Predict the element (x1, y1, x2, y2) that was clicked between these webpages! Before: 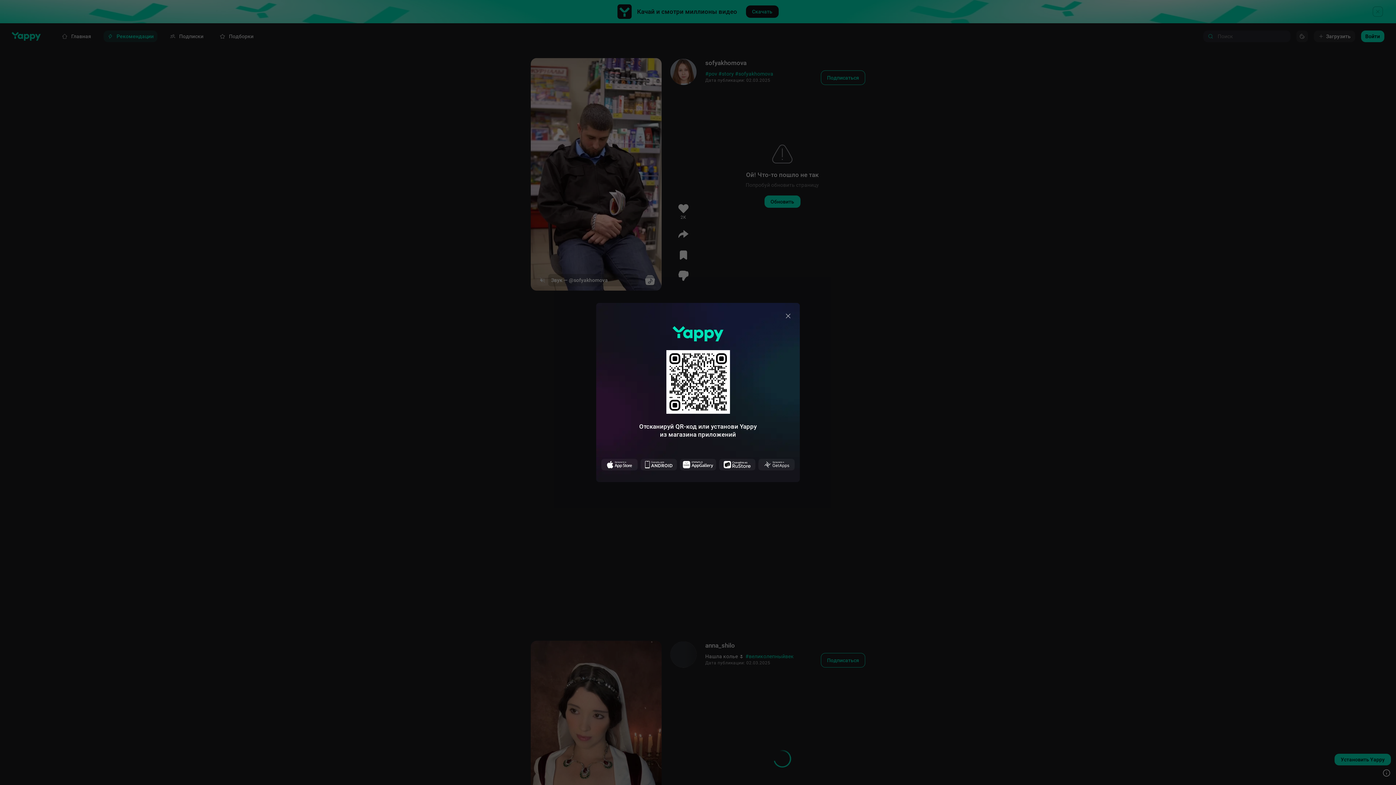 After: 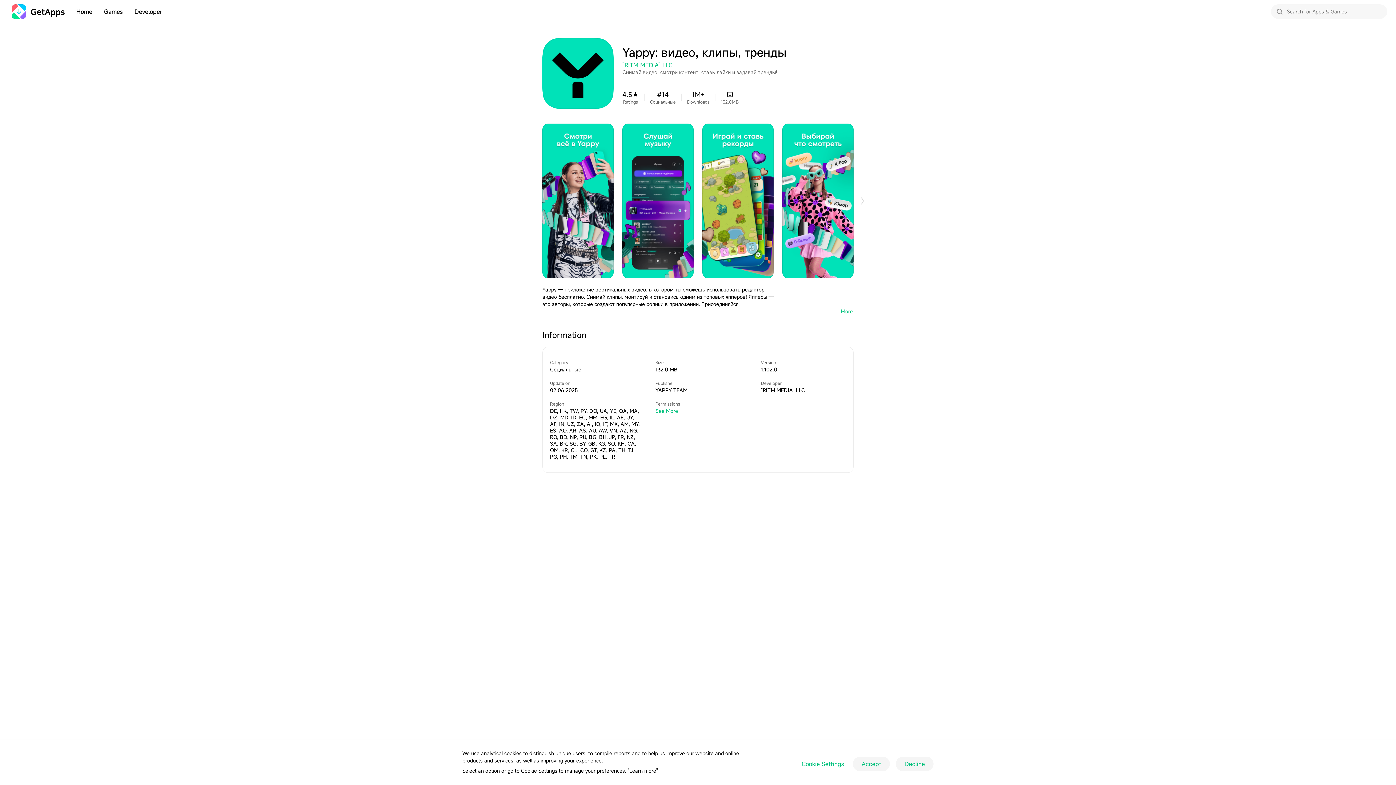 Action: bbox: (758, 459, 794, 470)